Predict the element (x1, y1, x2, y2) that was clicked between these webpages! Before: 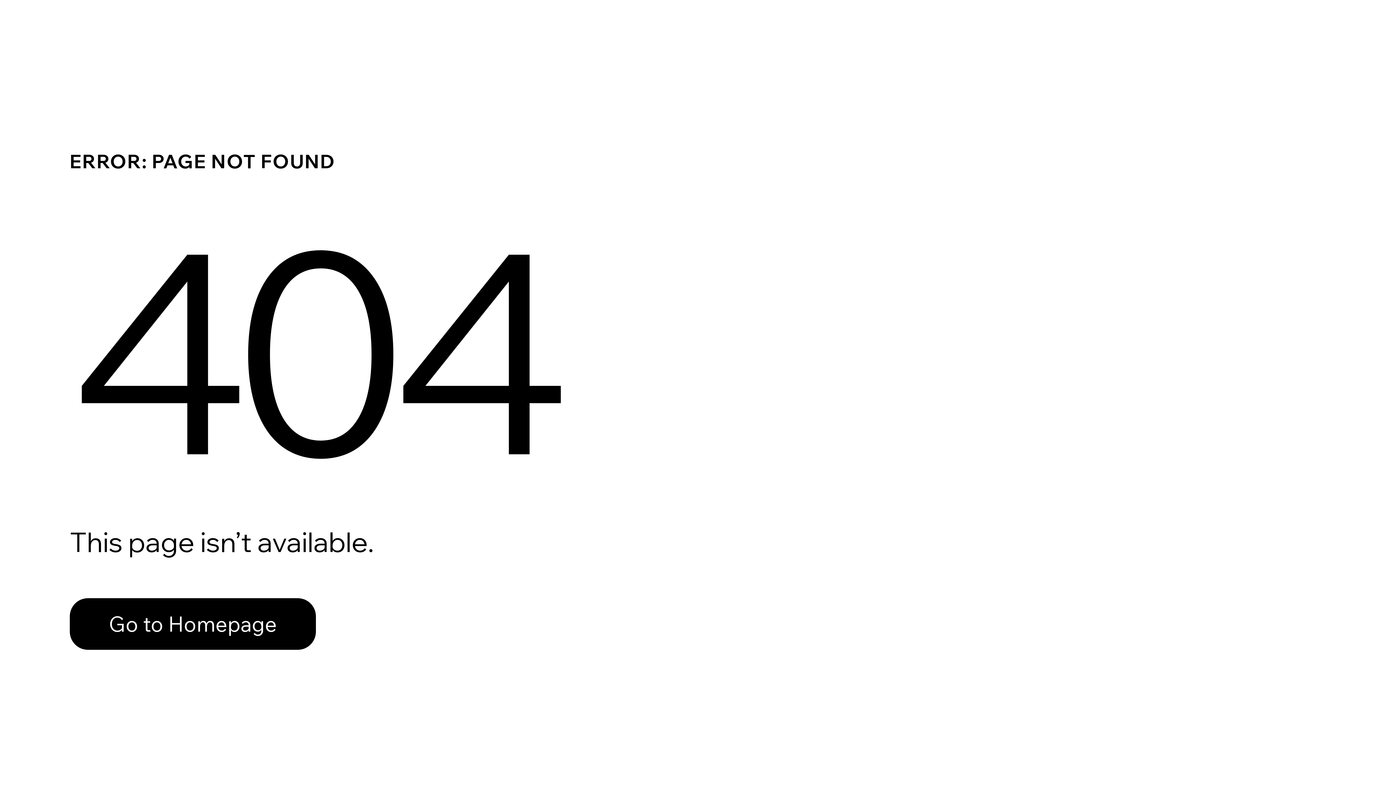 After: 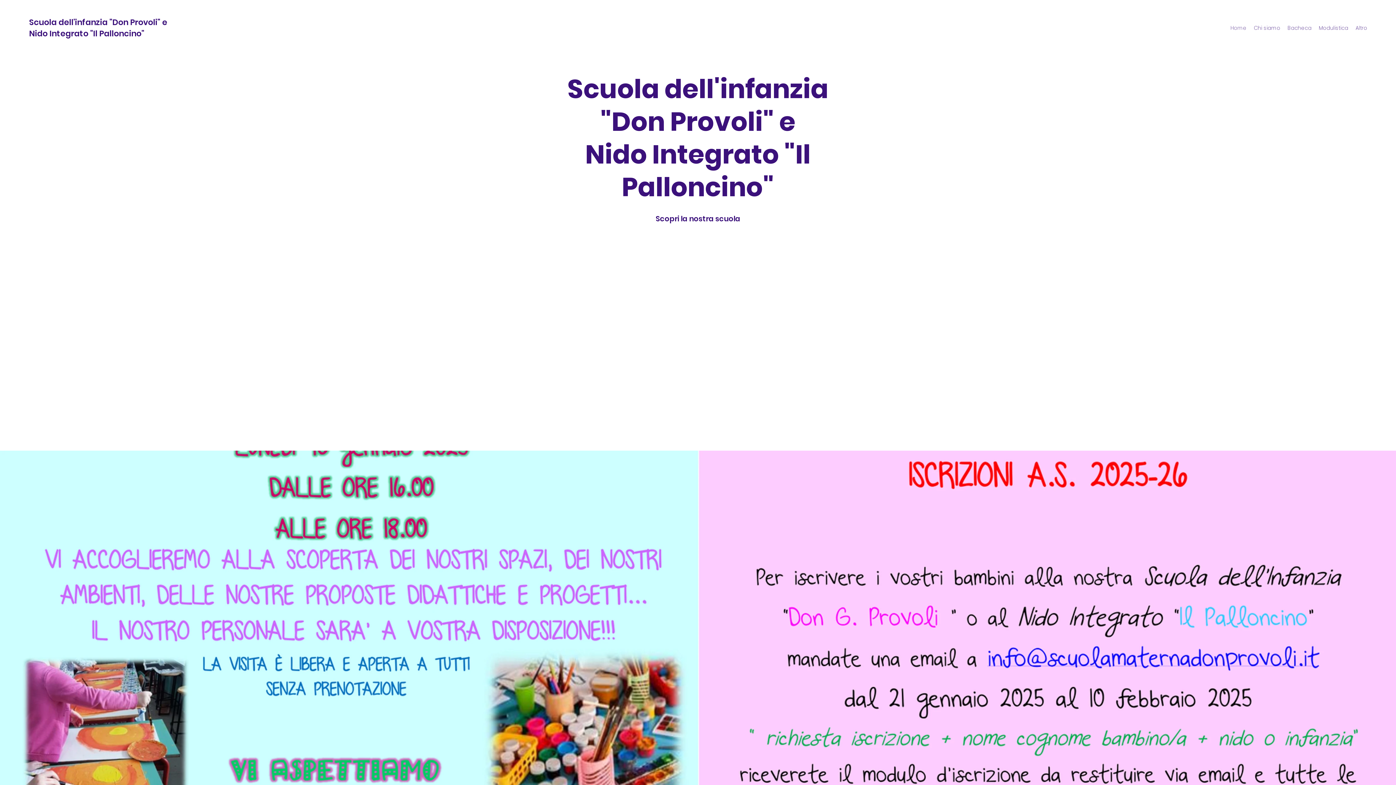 Action: bbox: (69, 598, 316, 650) label: Go to Homepage